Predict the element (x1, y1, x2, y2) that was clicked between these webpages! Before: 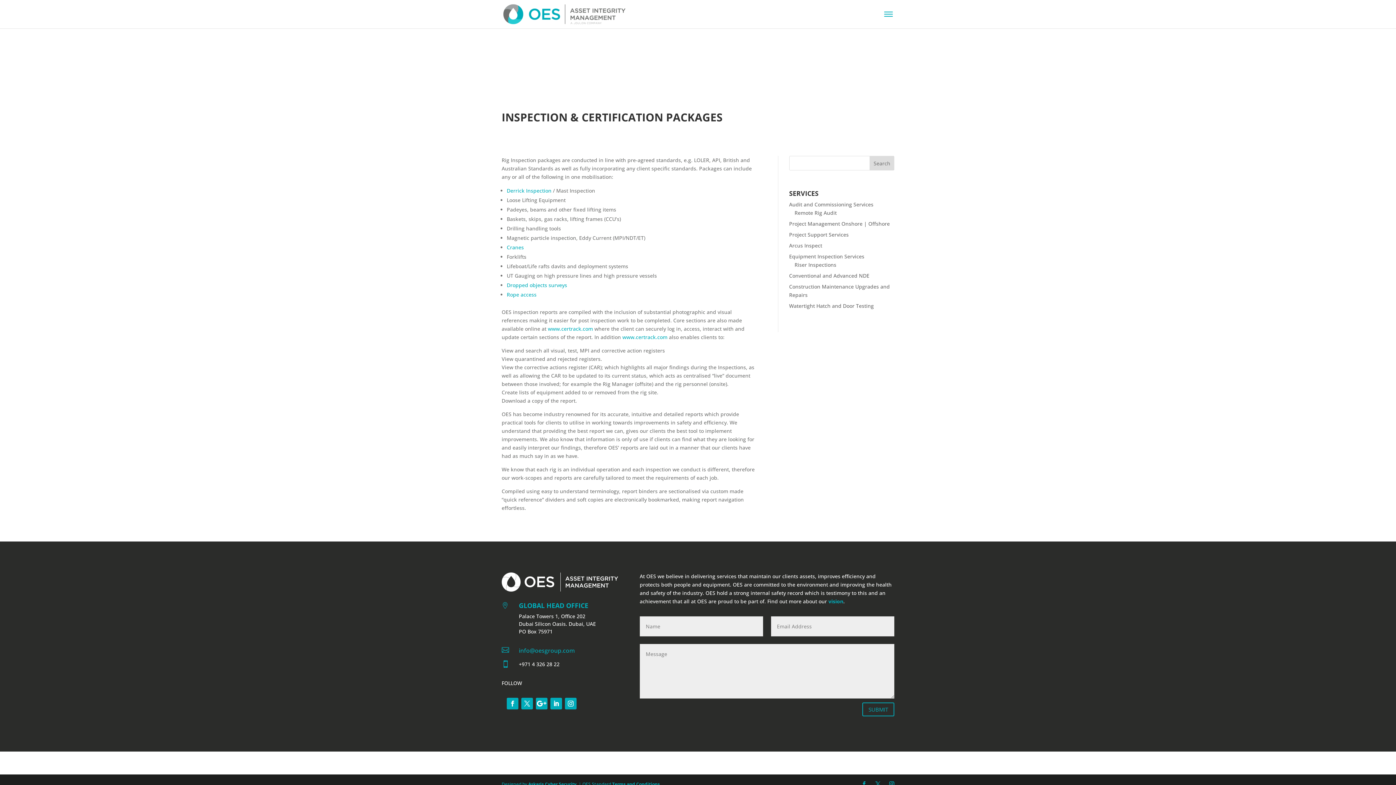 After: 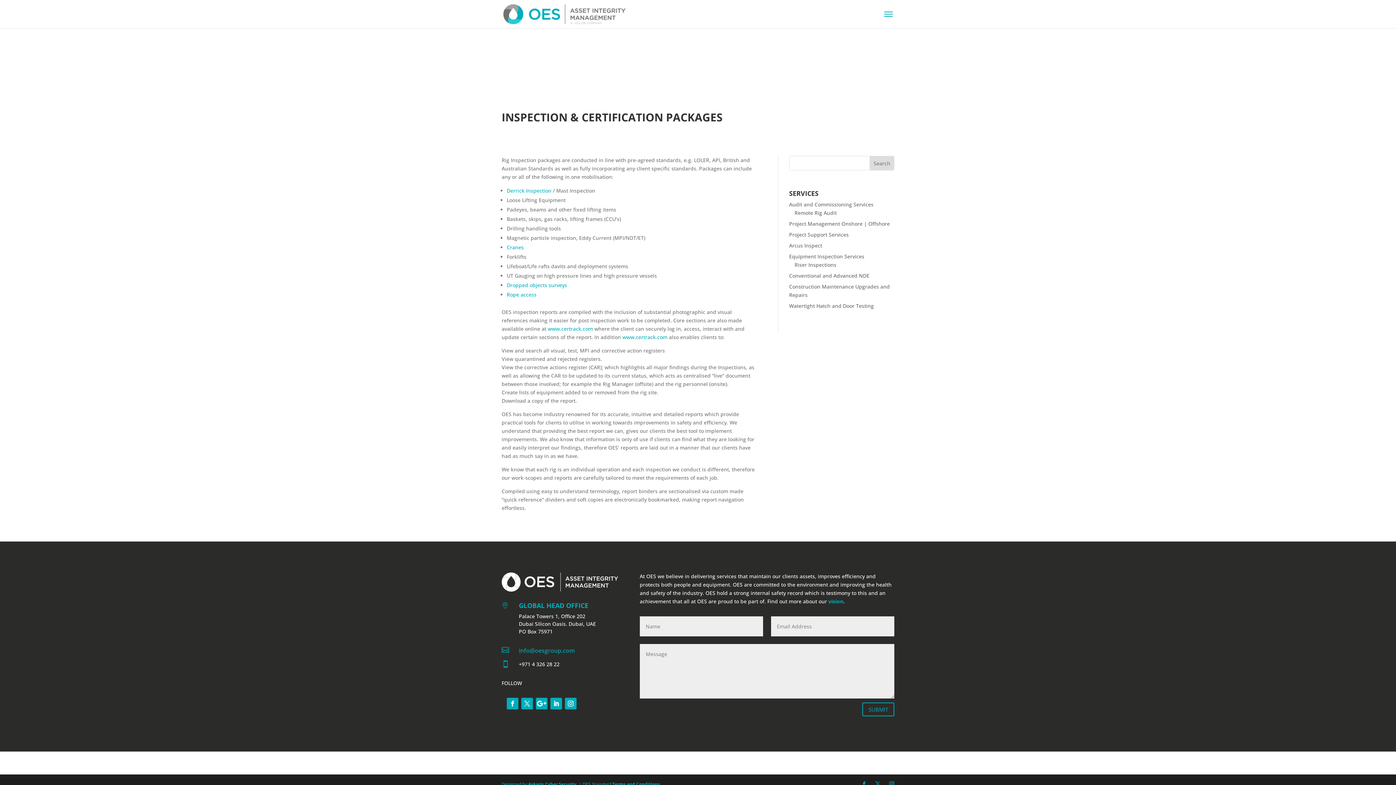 Action: label: info@oesgroup.com bbox: (518, 646, 574, 654)